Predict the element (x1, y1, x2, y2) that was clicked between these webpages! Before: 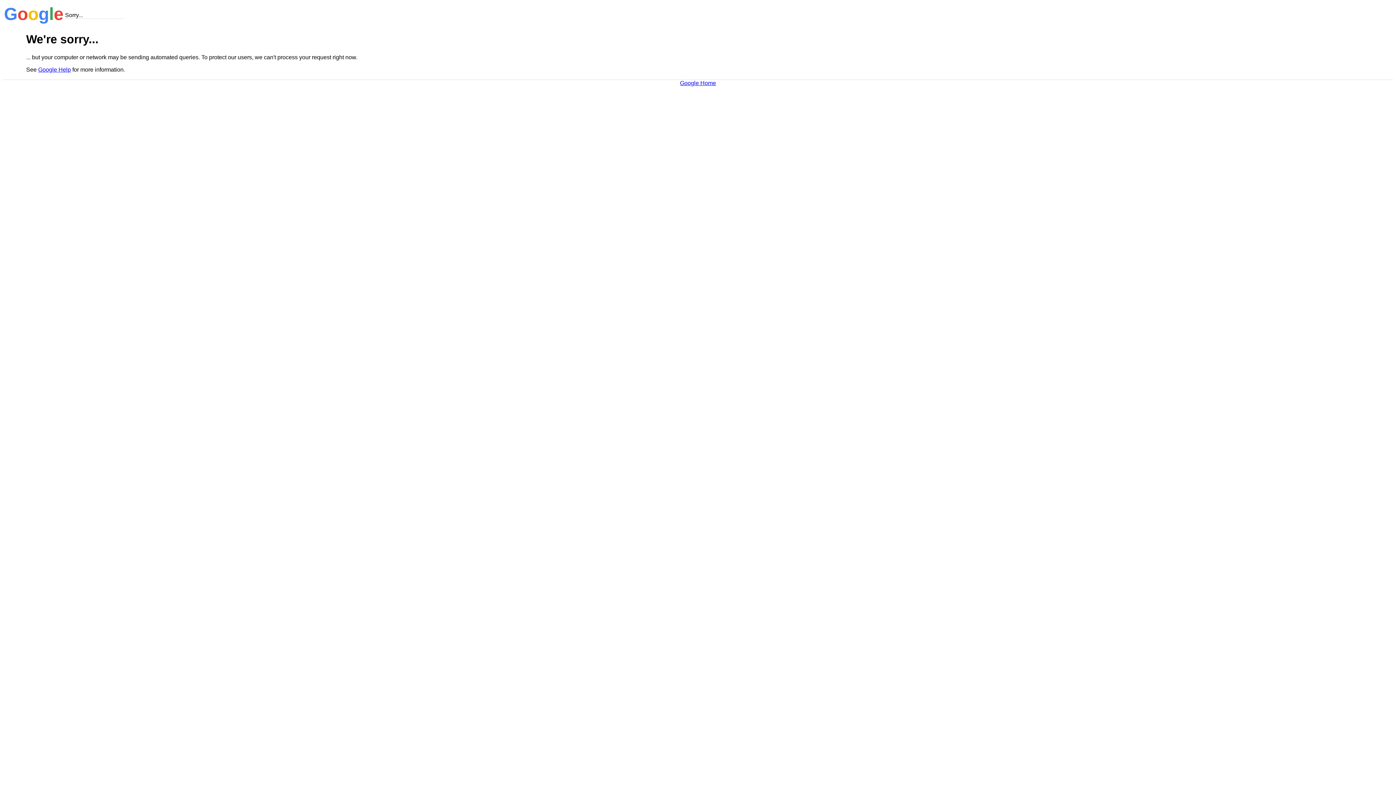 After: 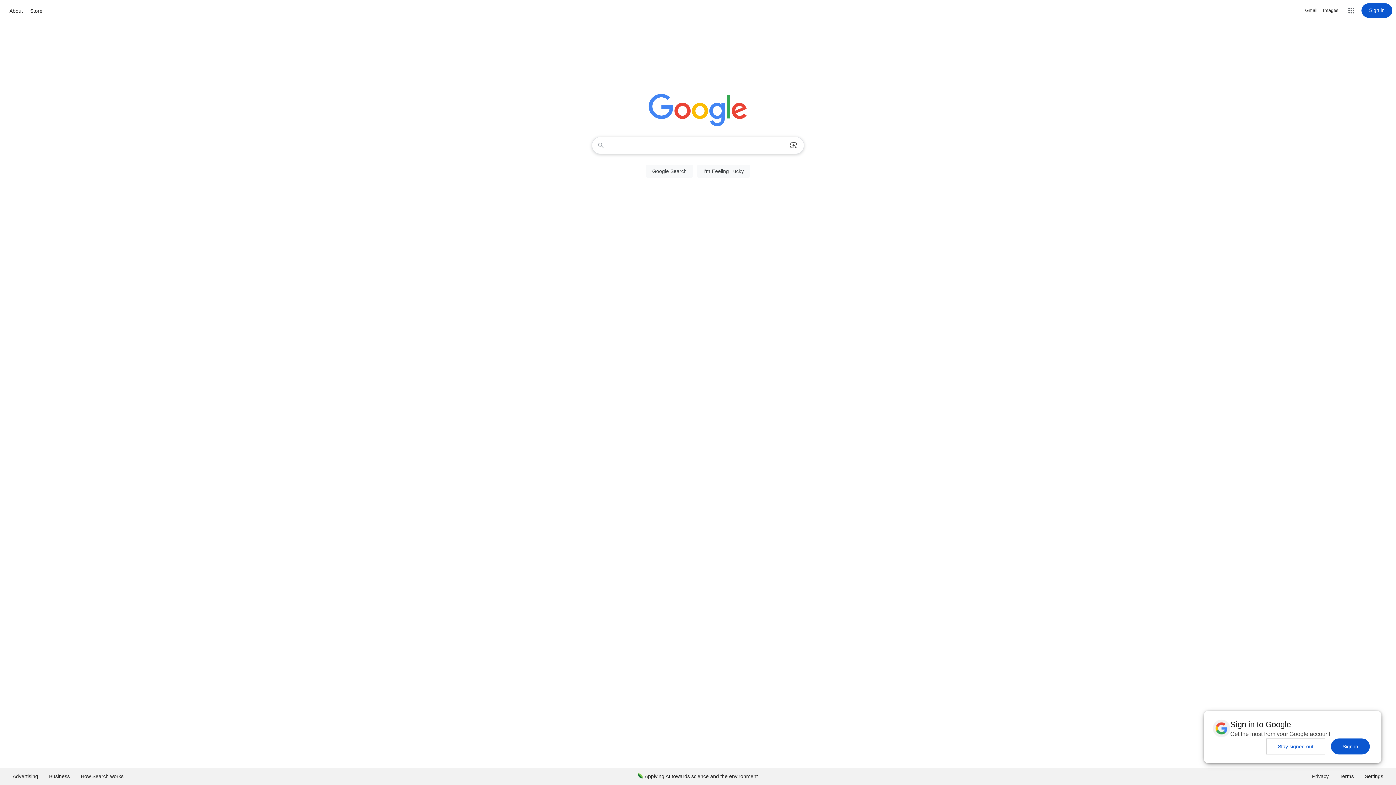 Action: label: Google Home bbox: (680, 79, 716, 86)